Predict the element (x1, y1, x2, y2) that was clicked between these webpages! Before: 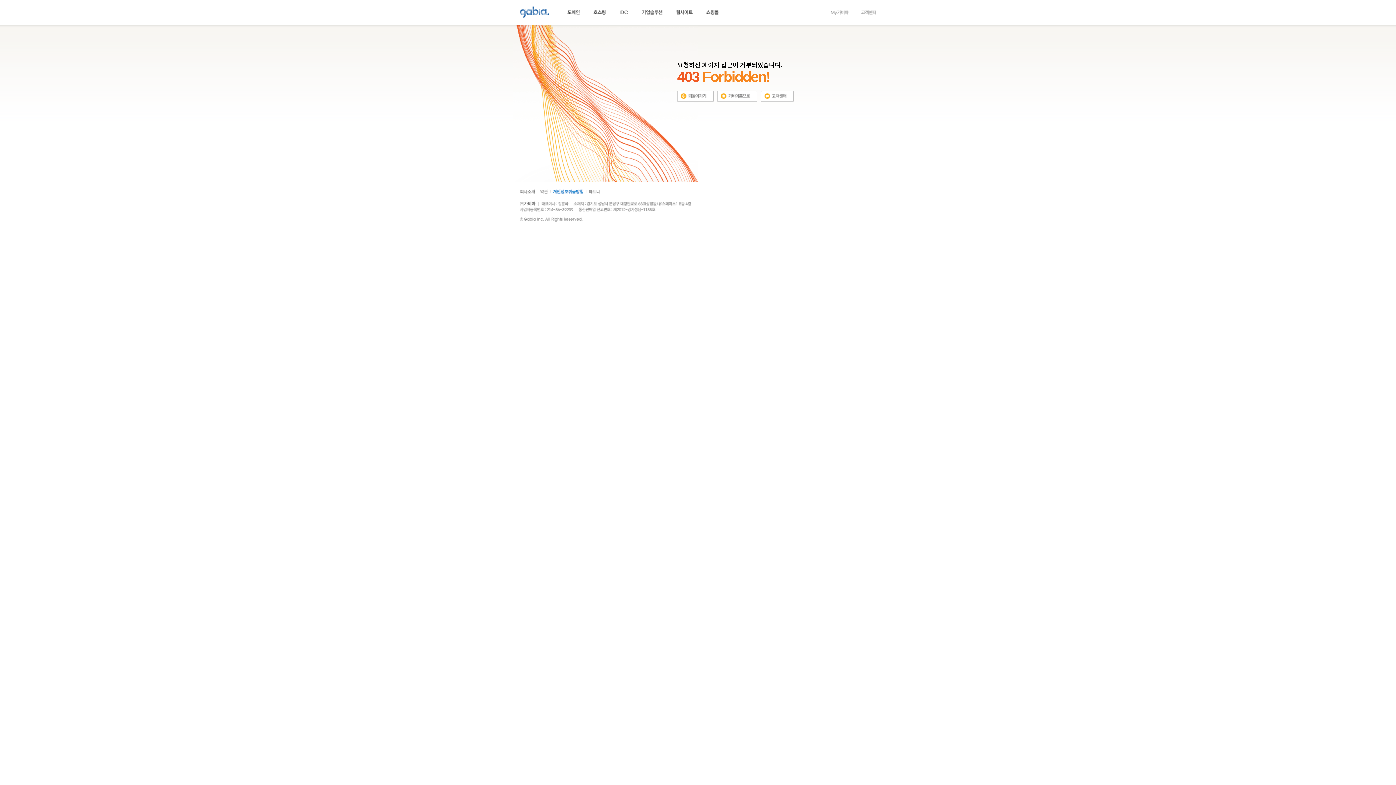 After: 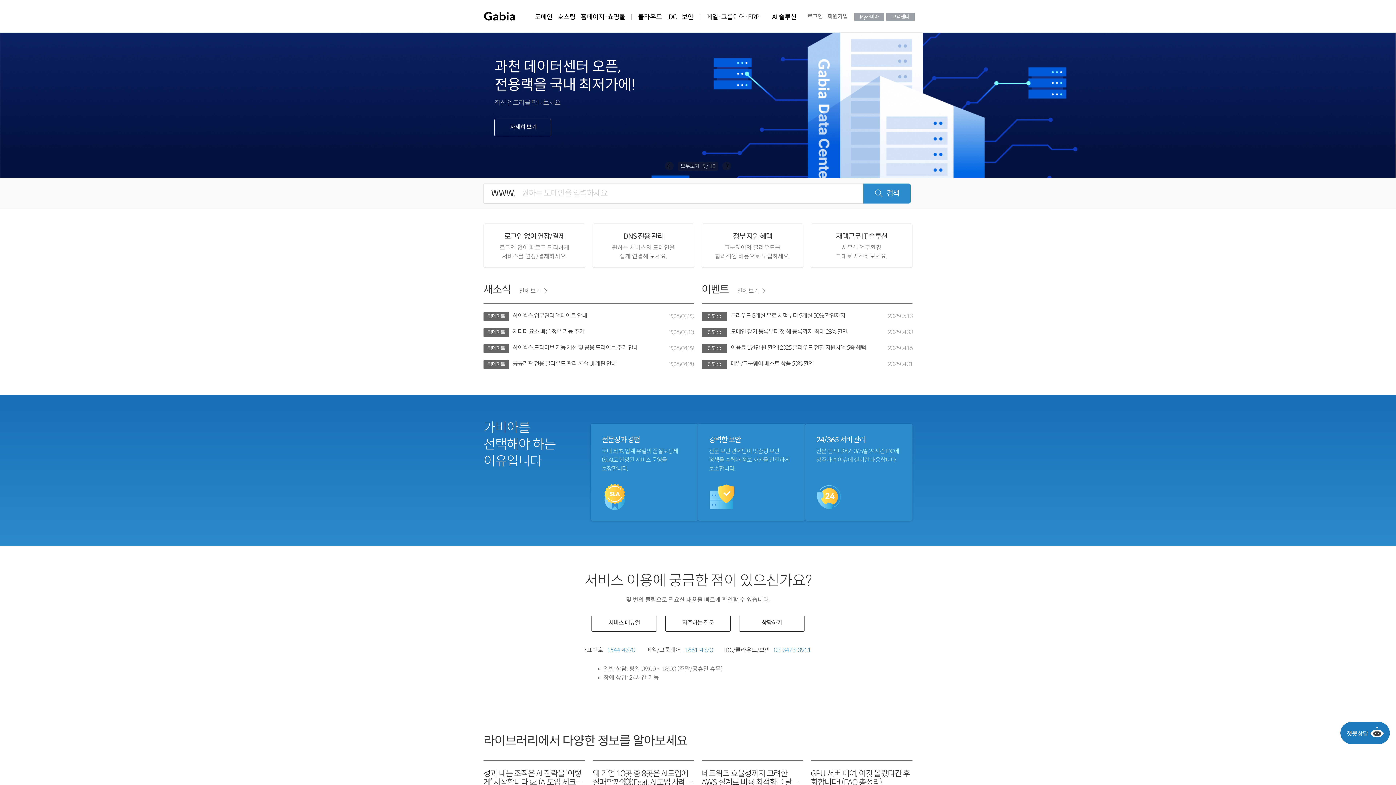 Action: bbox: (520, 8, 549, 14)